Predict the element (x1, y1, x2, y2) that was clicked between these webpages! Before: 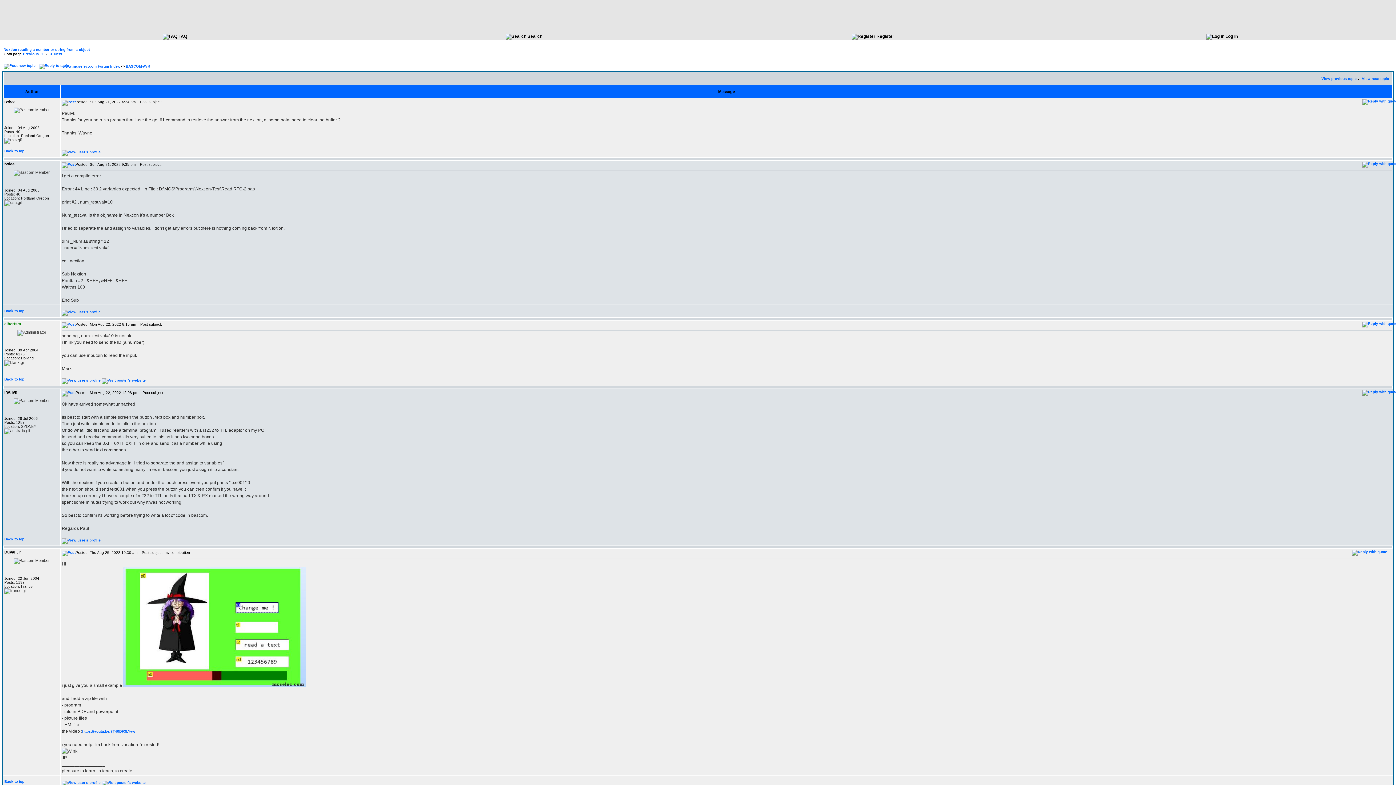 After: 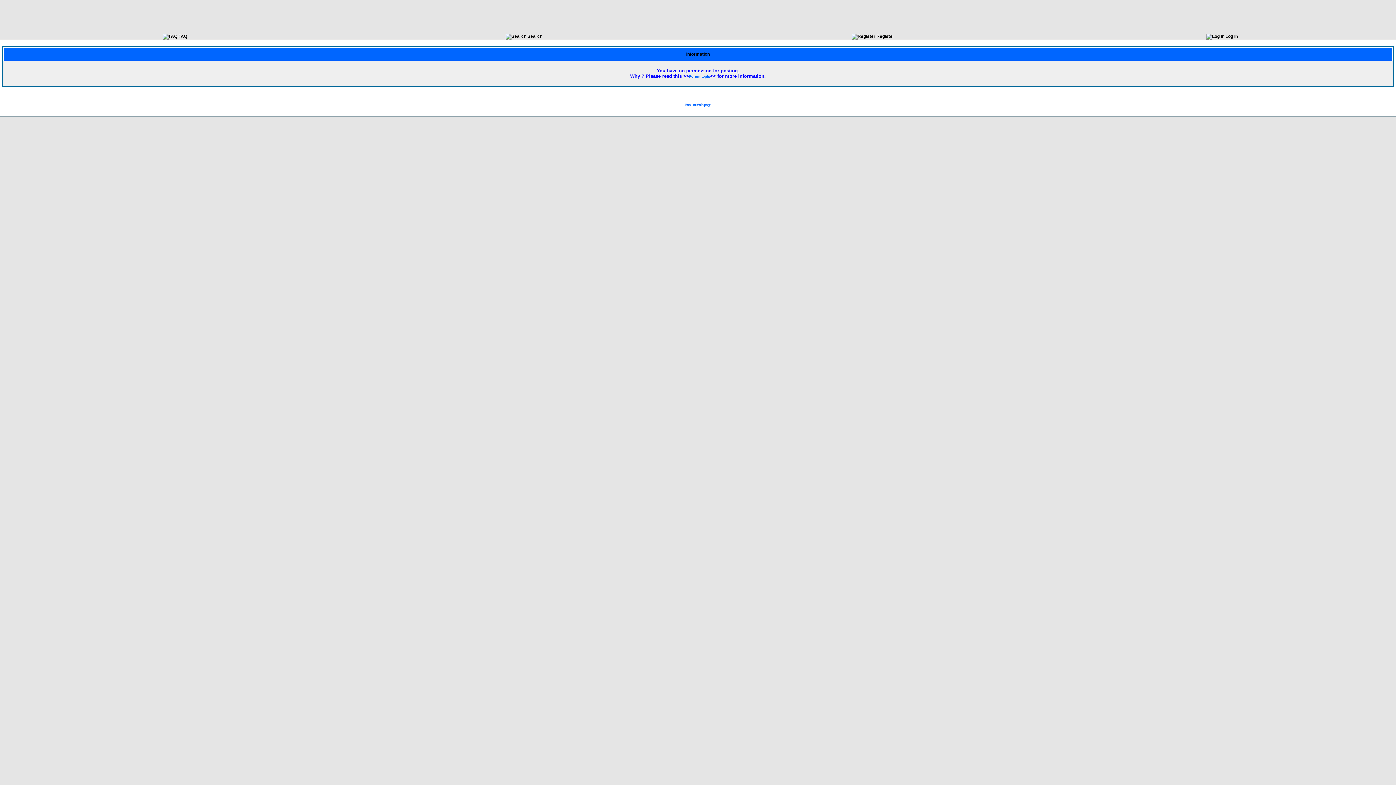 Action: bbox: (3, 63, 35, 67)